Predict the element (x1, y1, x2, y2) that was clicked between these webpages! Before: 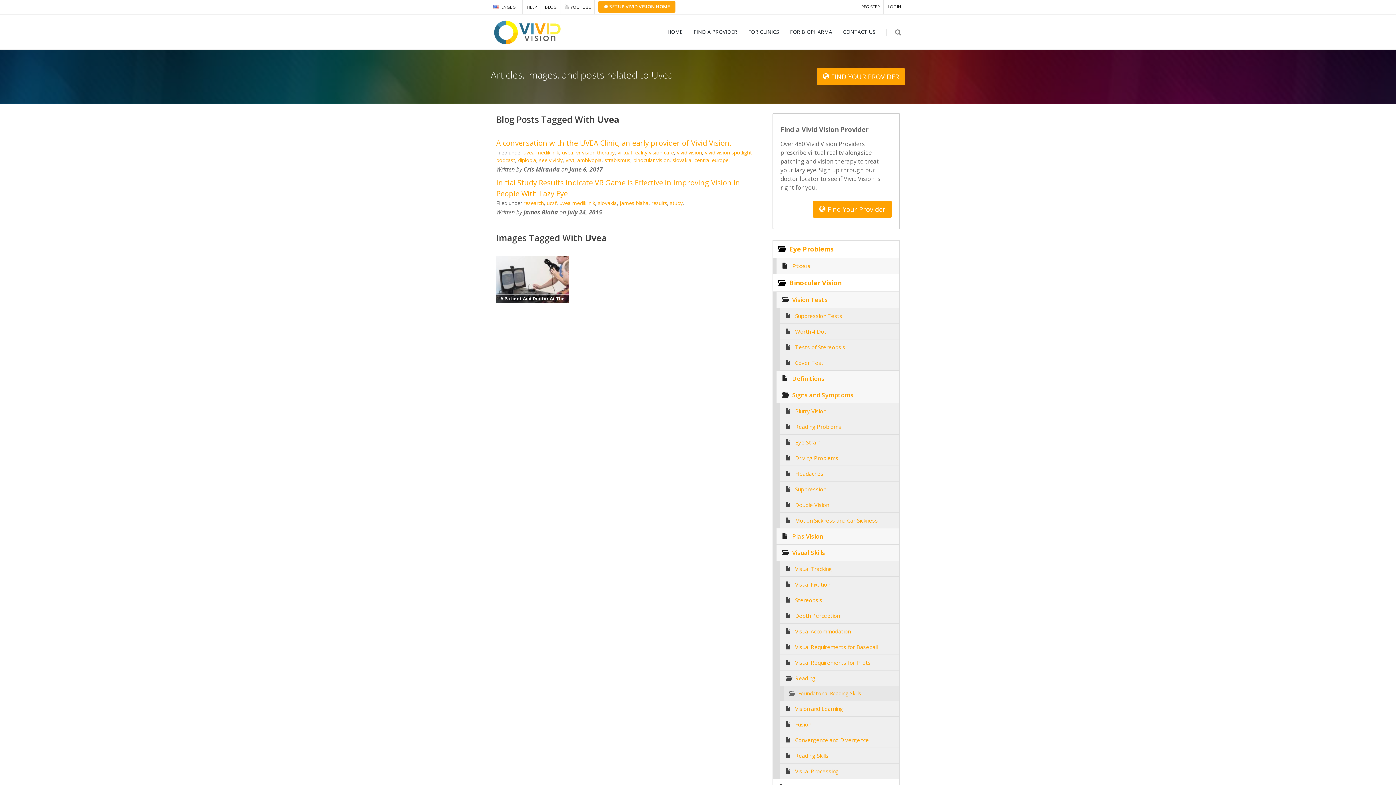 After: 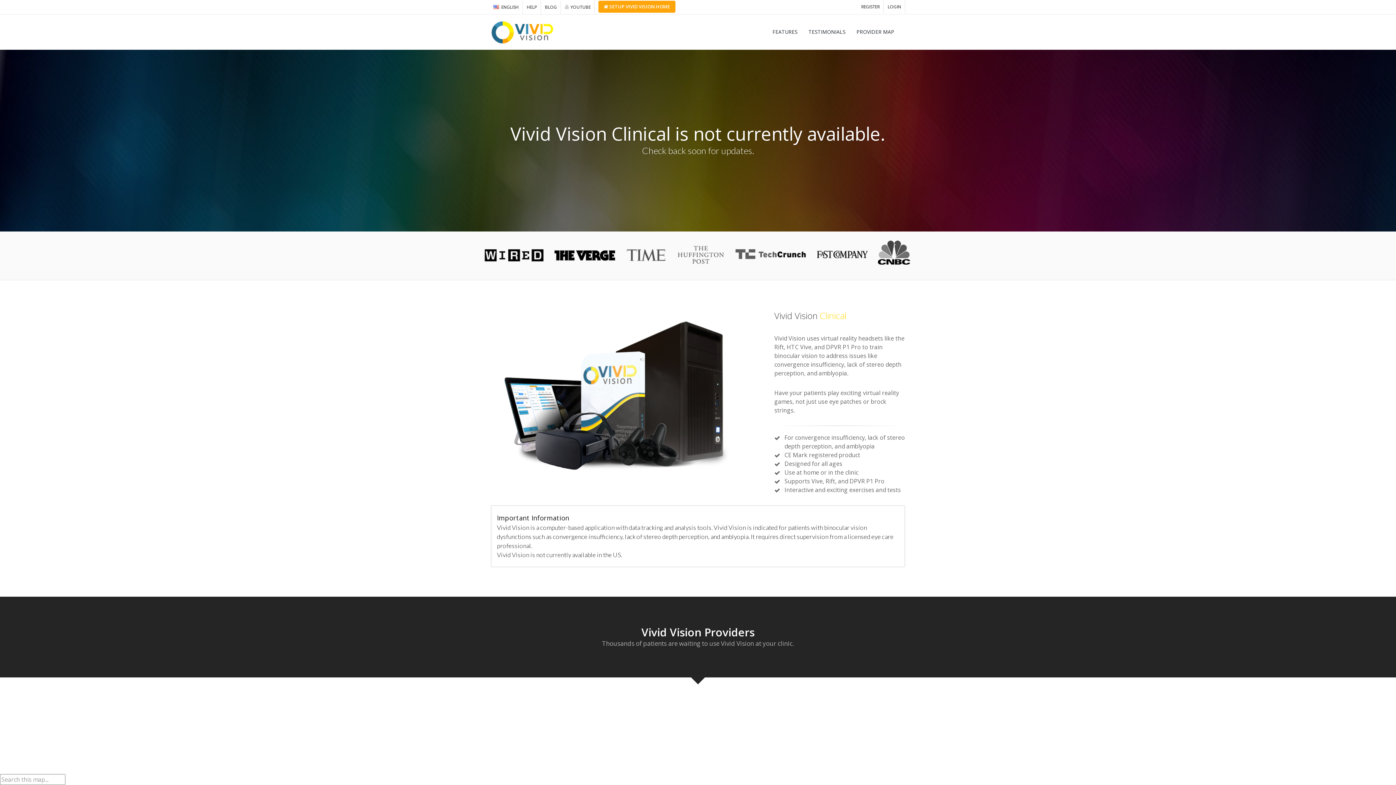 Action: label: FOR CLINICS bbox: (742, 14, 784, 49)